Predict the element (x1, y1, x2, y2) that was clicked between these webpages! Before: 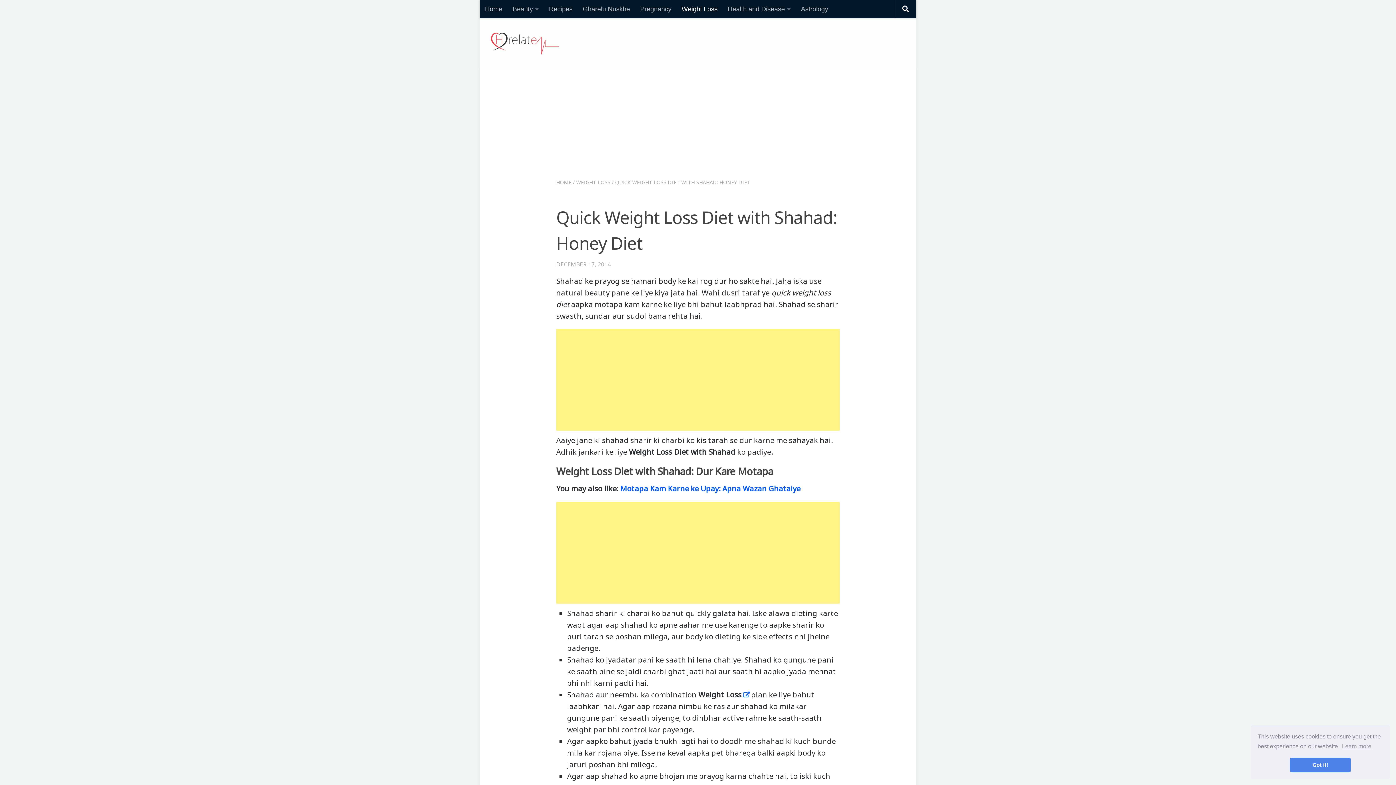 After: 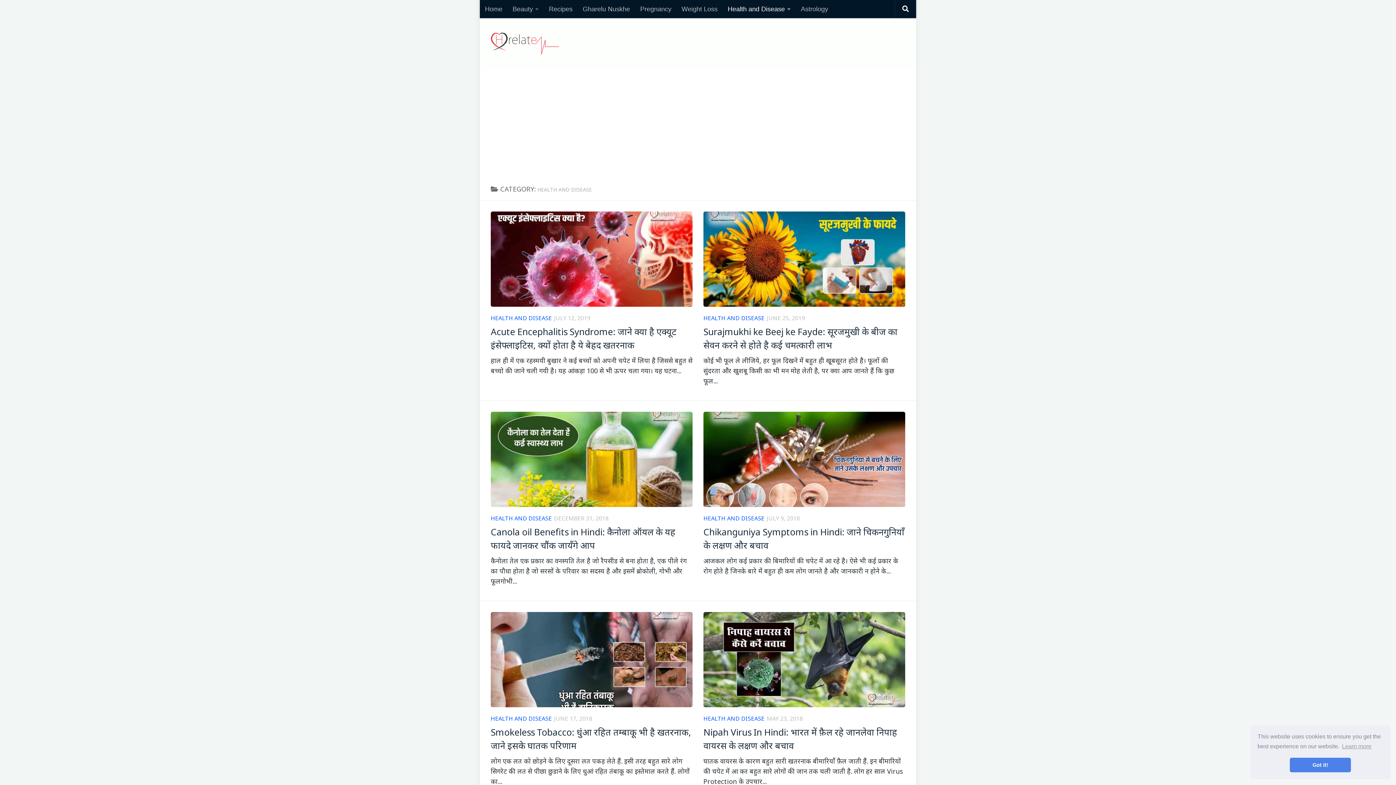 Action: label: Health and Disease bbox: (722, 0, 796, 18)